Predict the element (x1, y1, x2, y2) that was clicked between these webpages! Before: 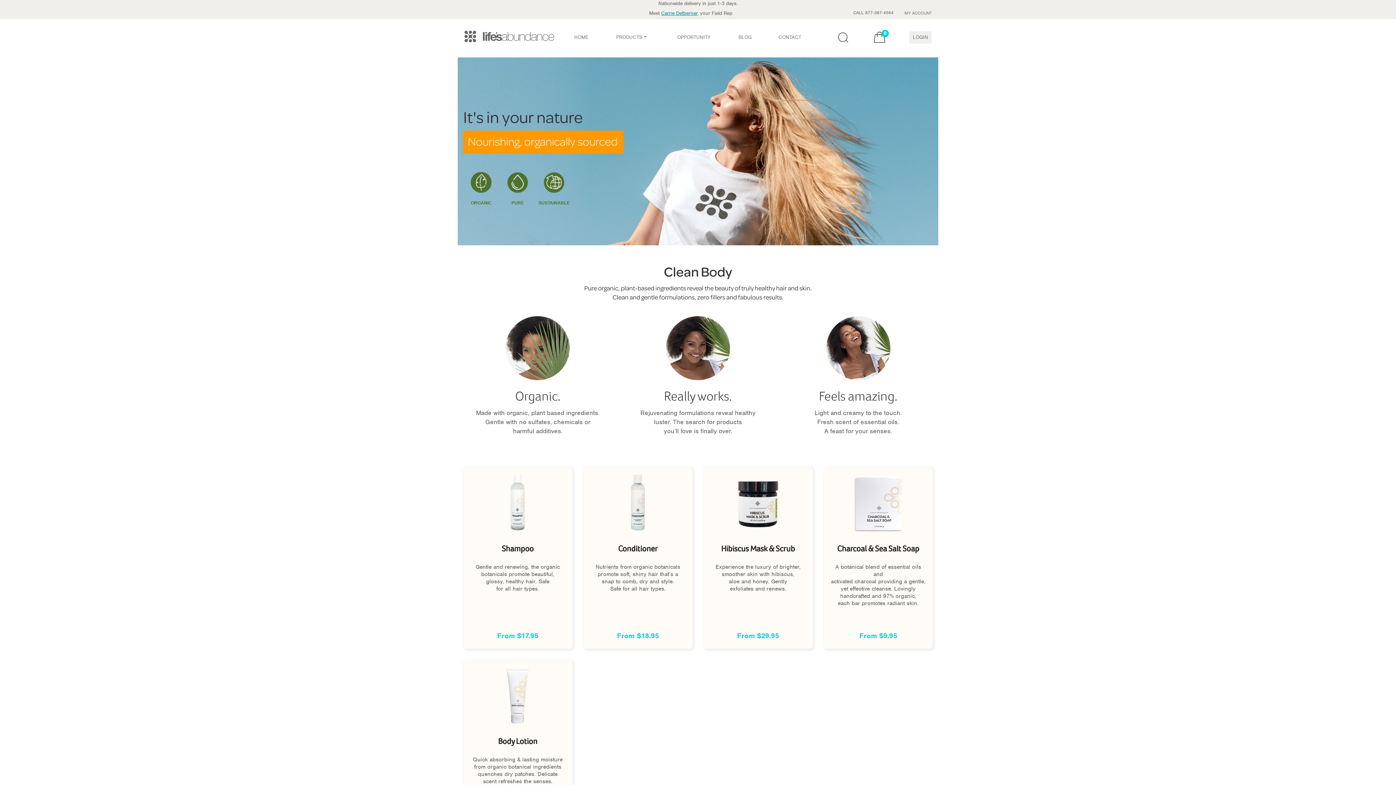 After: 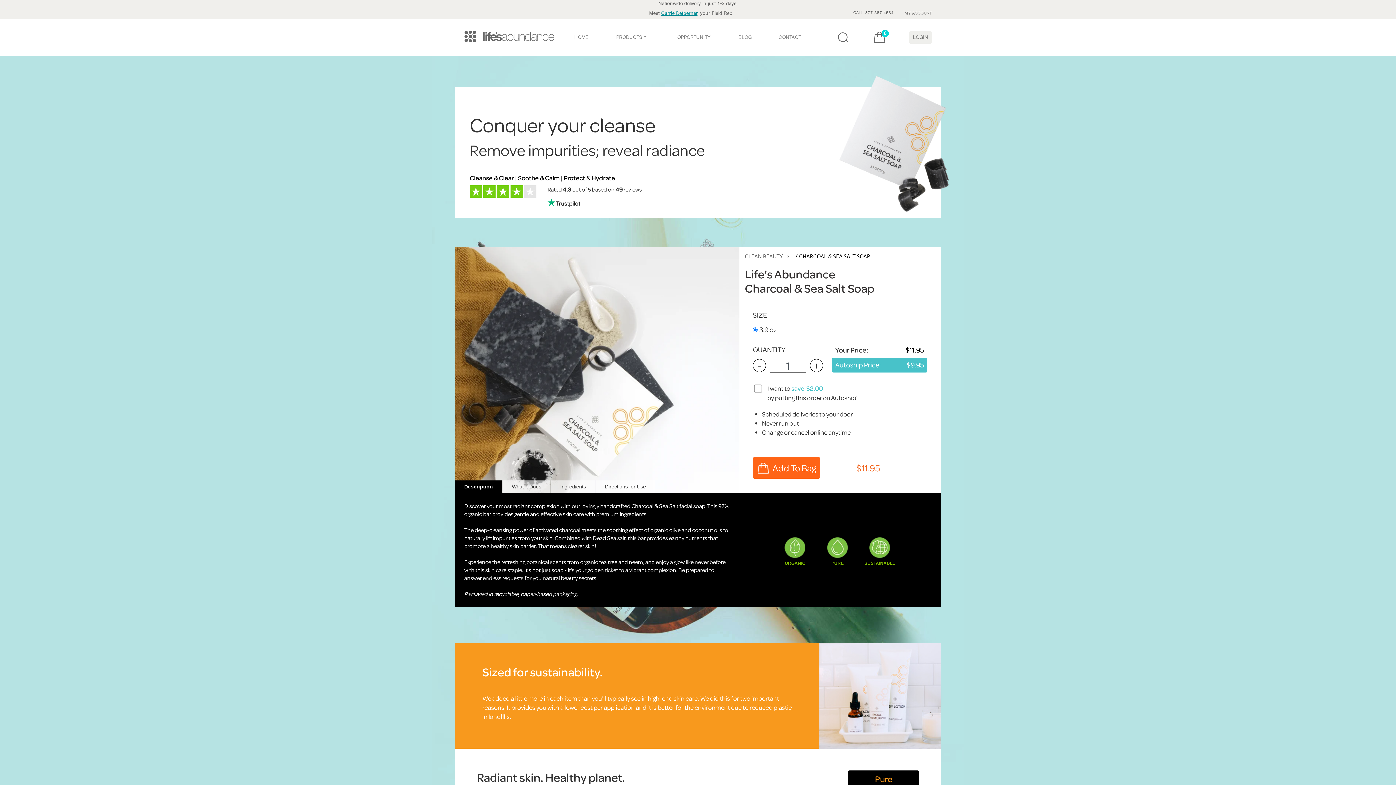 Action: bbox: (823, 467, 933, 660) label: Charcoal & Sea Salt Soap

A botanical blend of essential oils and
activated charcoal providing a gentle,
yet effective cleanse. Lovingly
handcrafted and 97% organic,
each bar promotes radiant skin.

From $9.95